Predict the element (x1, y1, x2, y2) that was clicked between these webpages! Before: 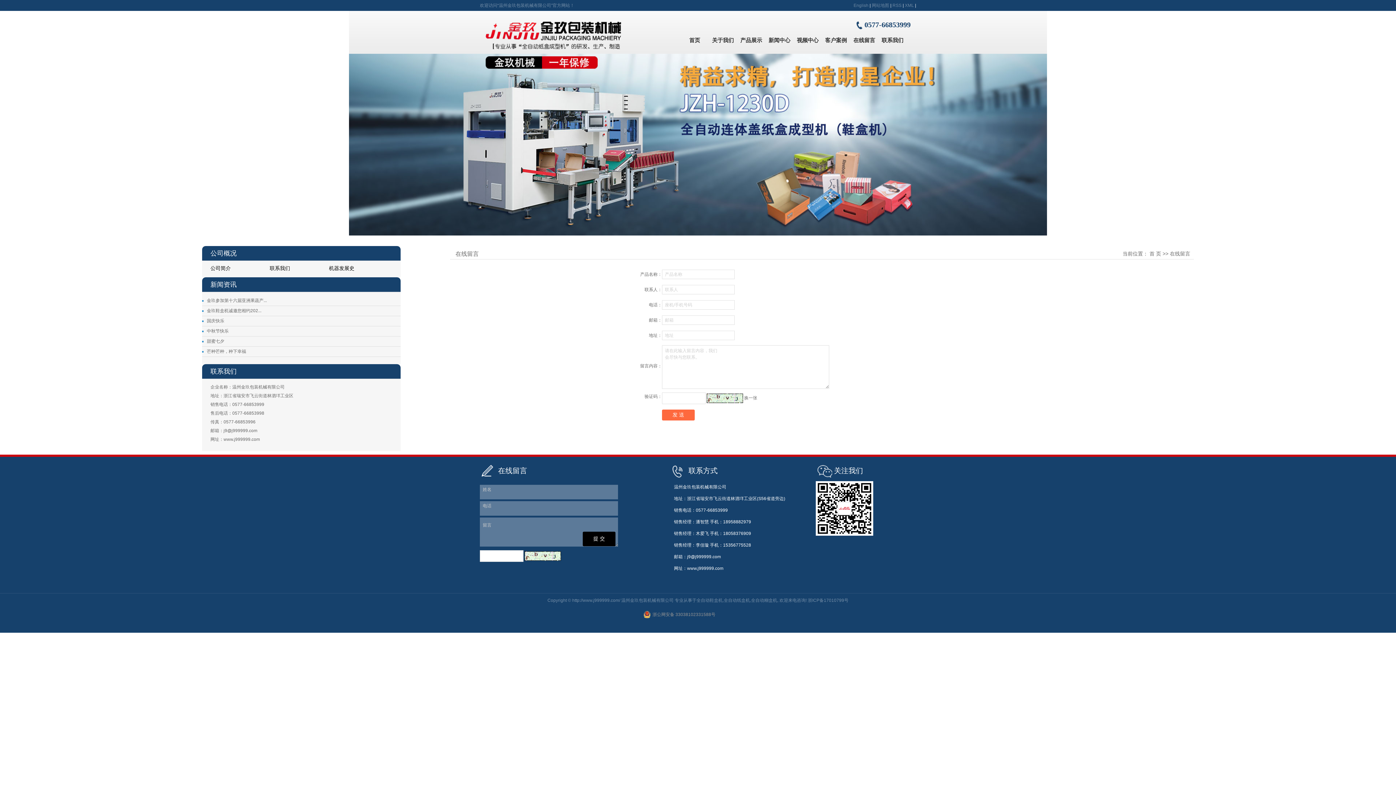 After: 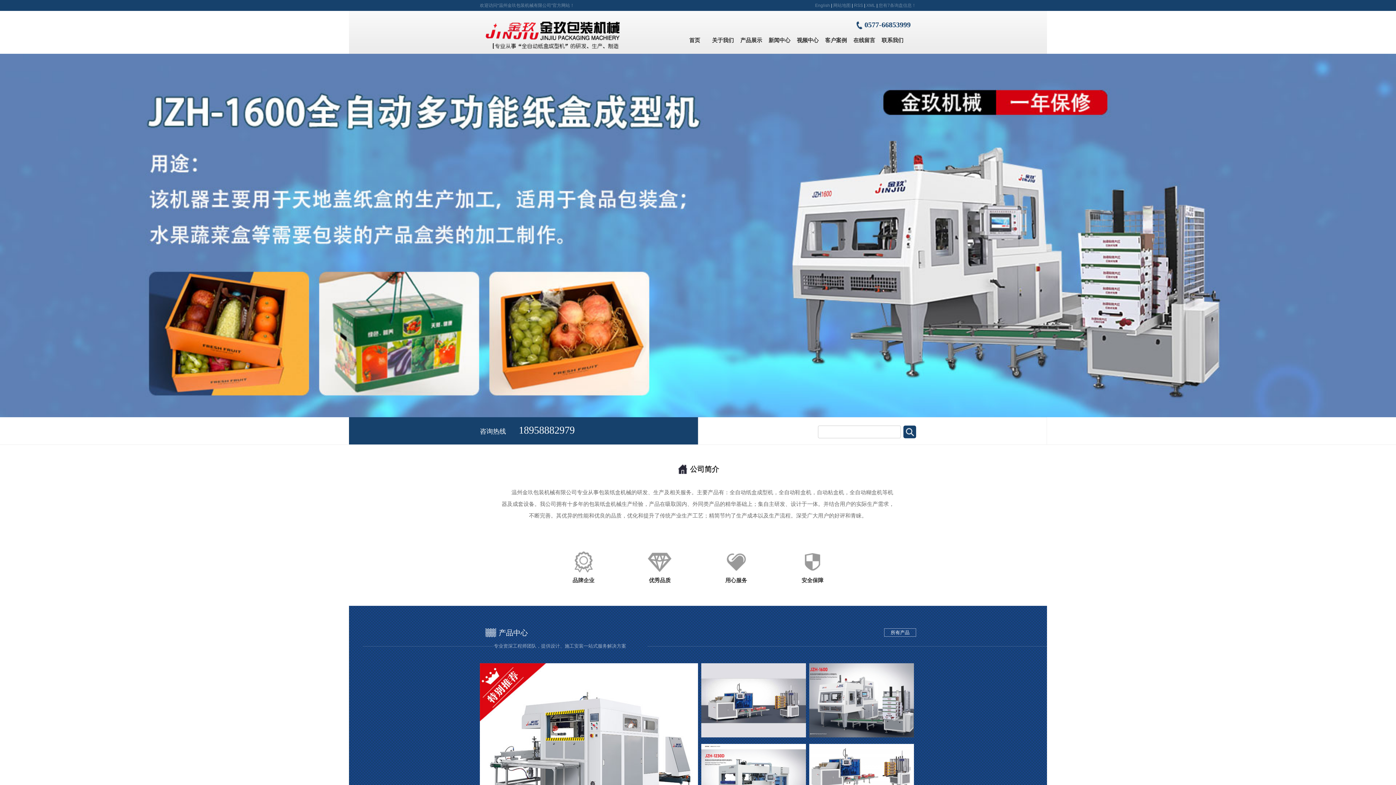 Action: label: 首 页 bbox: (1149, 250, 1161, 256)